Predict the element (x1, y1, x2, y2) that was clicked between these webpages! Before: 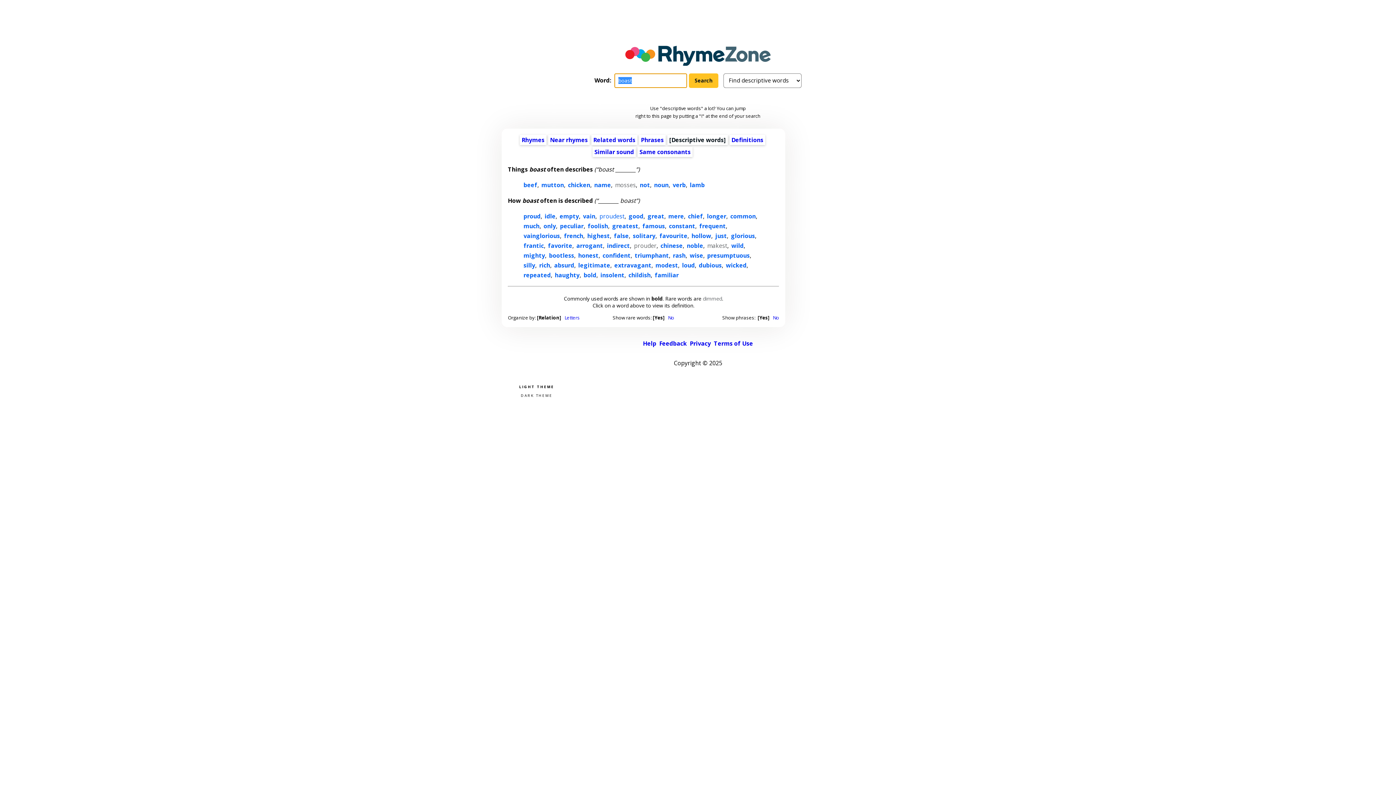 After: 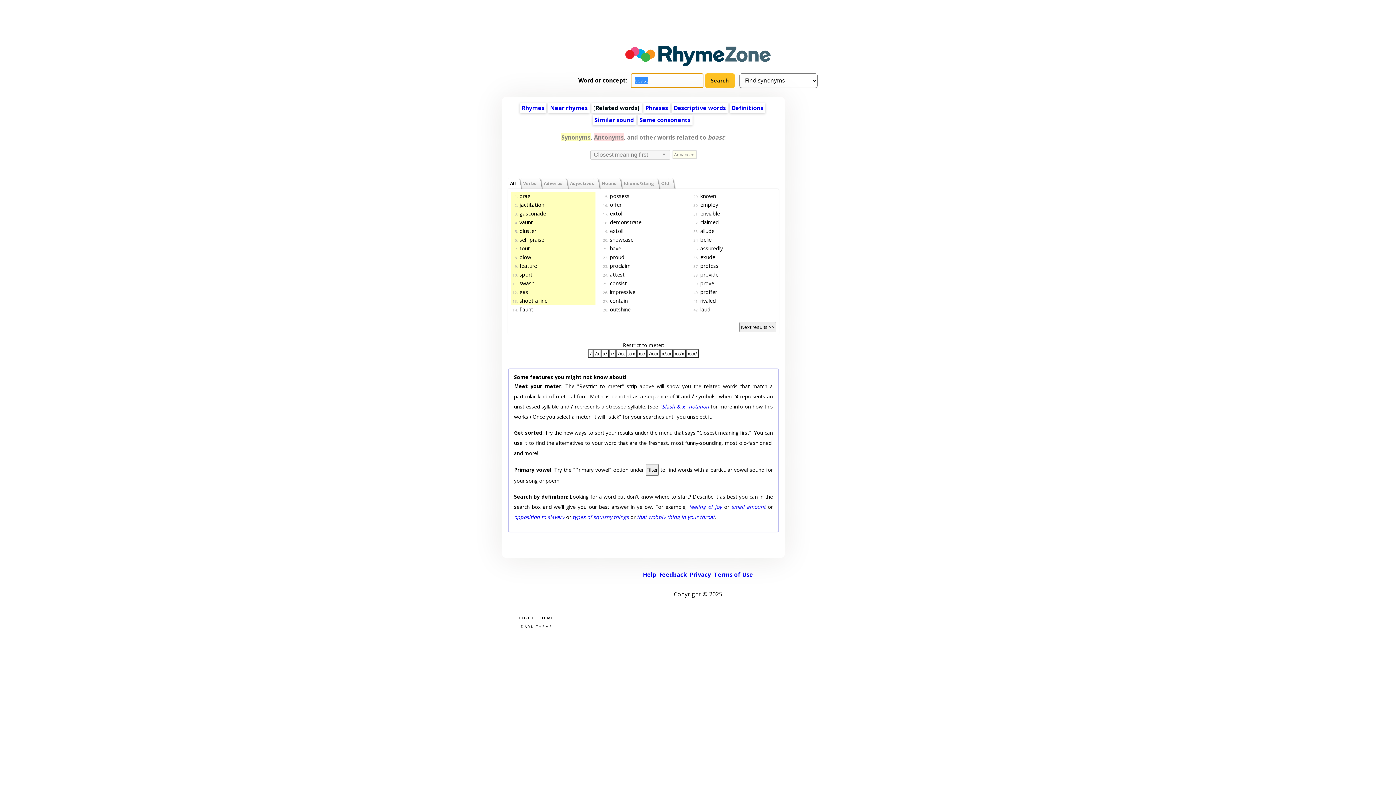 Action: label: Related words bbox: (593, 136, 635, 144)